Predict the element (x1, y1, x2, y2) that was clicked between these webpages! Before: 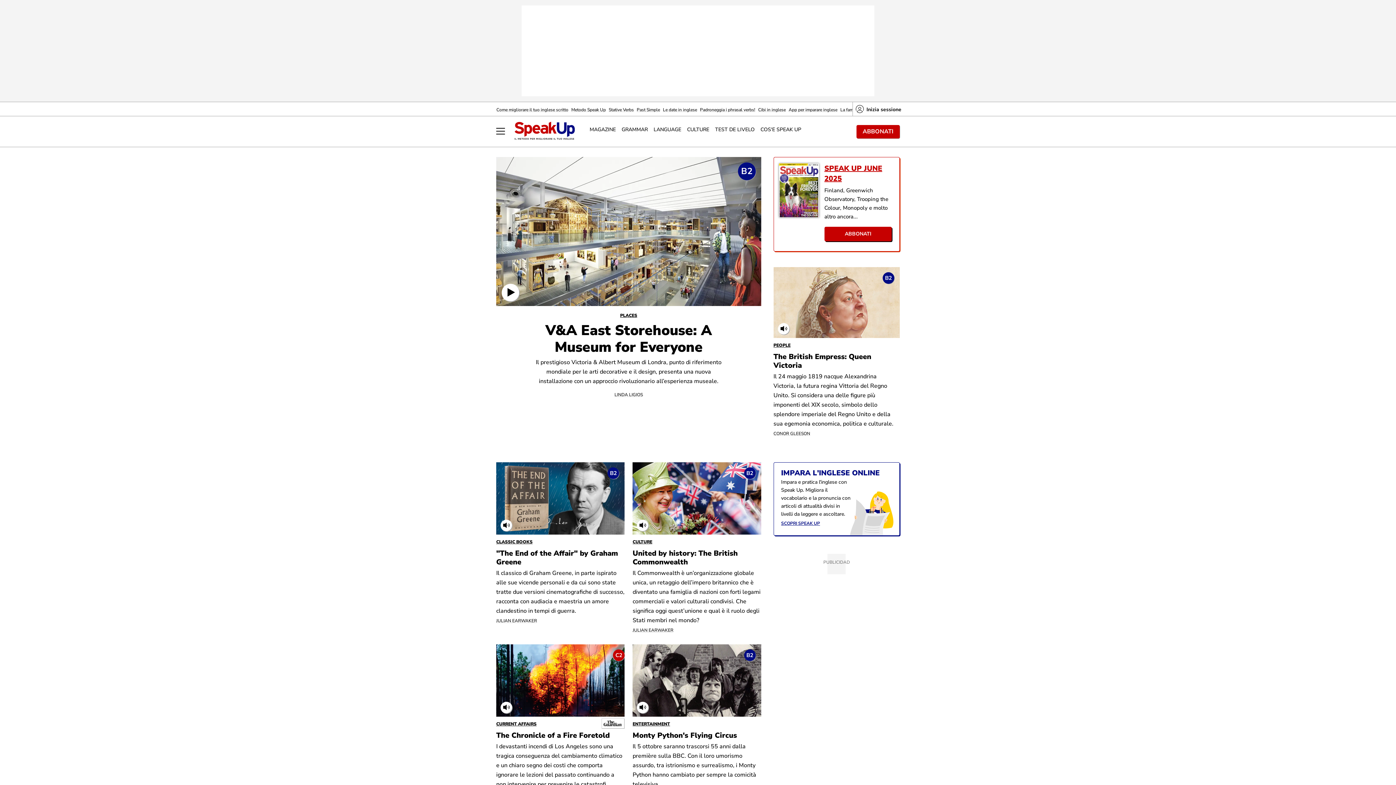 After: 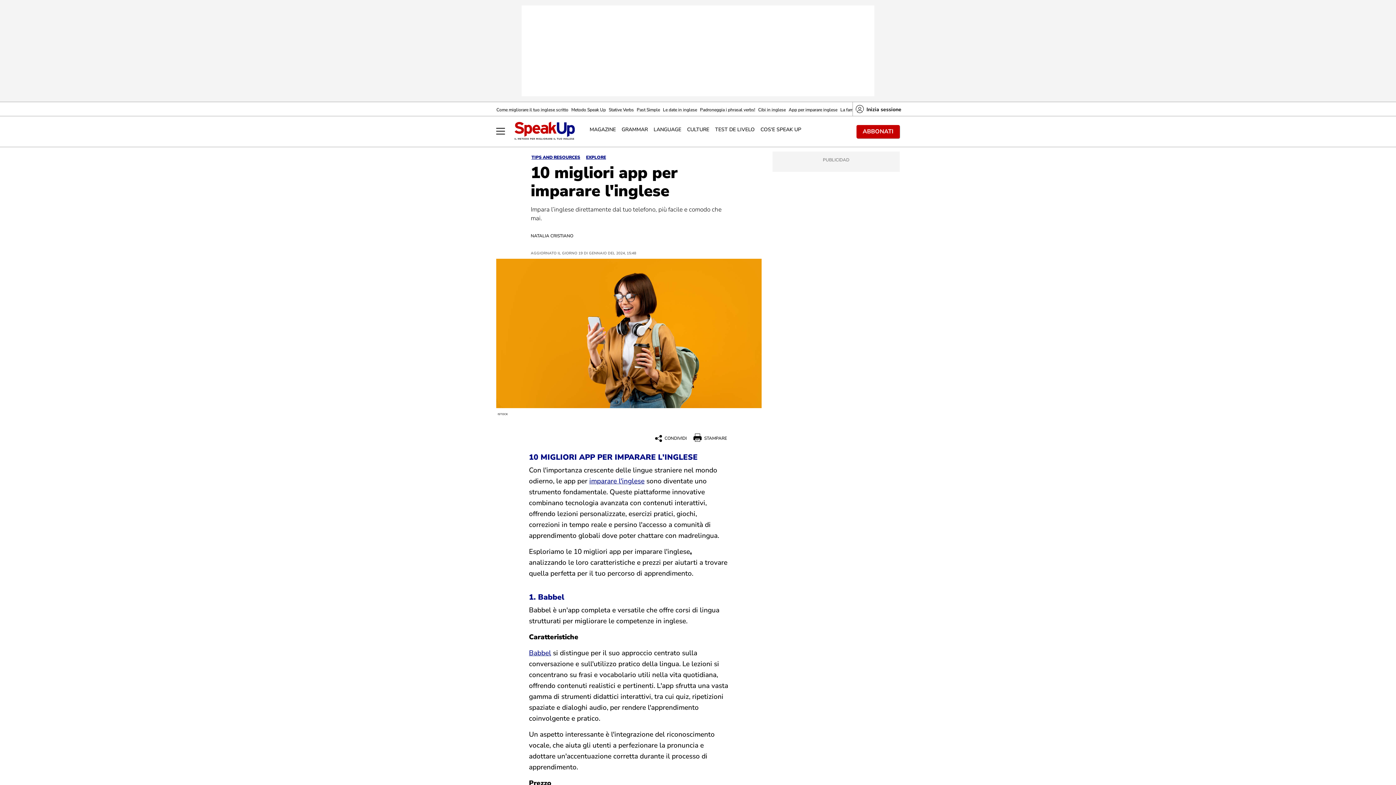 Action: bbox: (788, 106, 837, 112) label: App per imparare inglese